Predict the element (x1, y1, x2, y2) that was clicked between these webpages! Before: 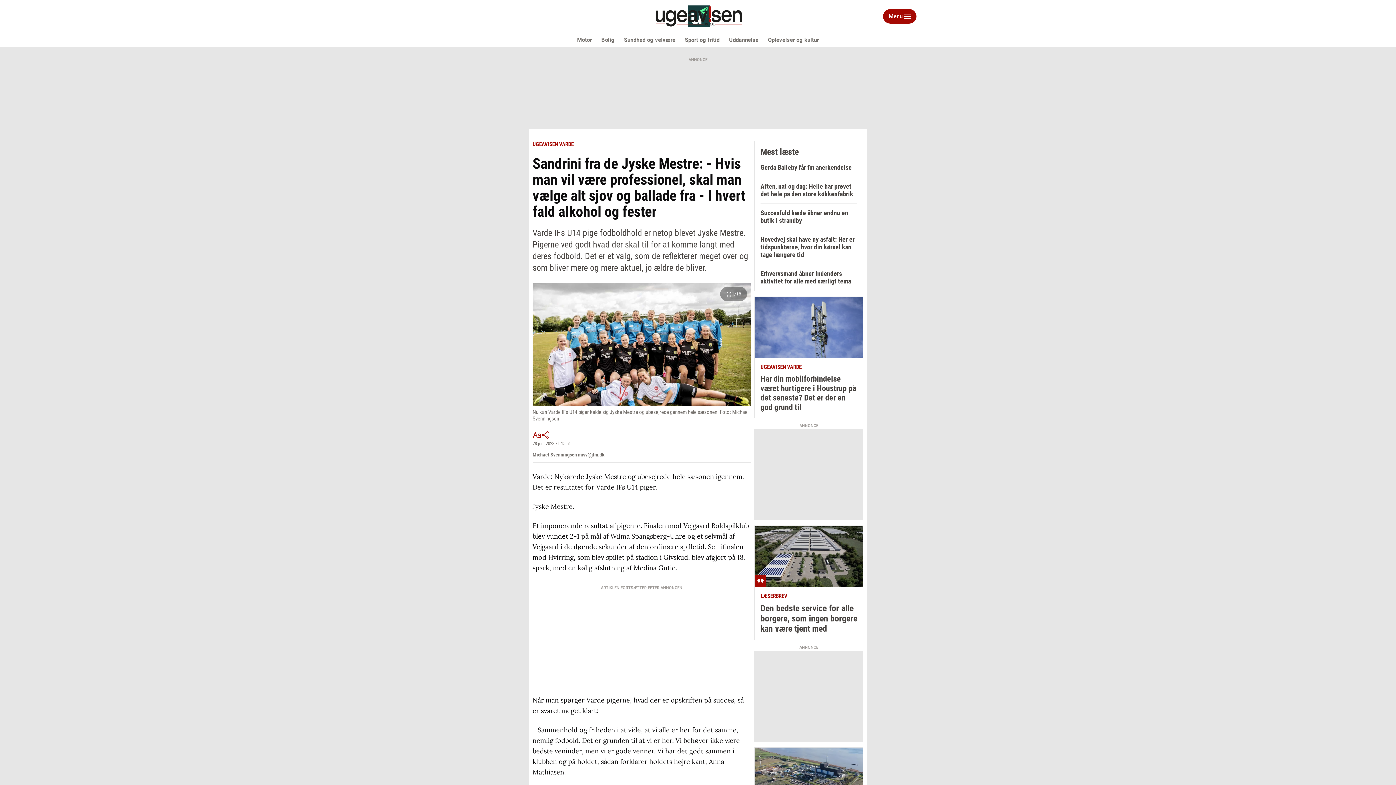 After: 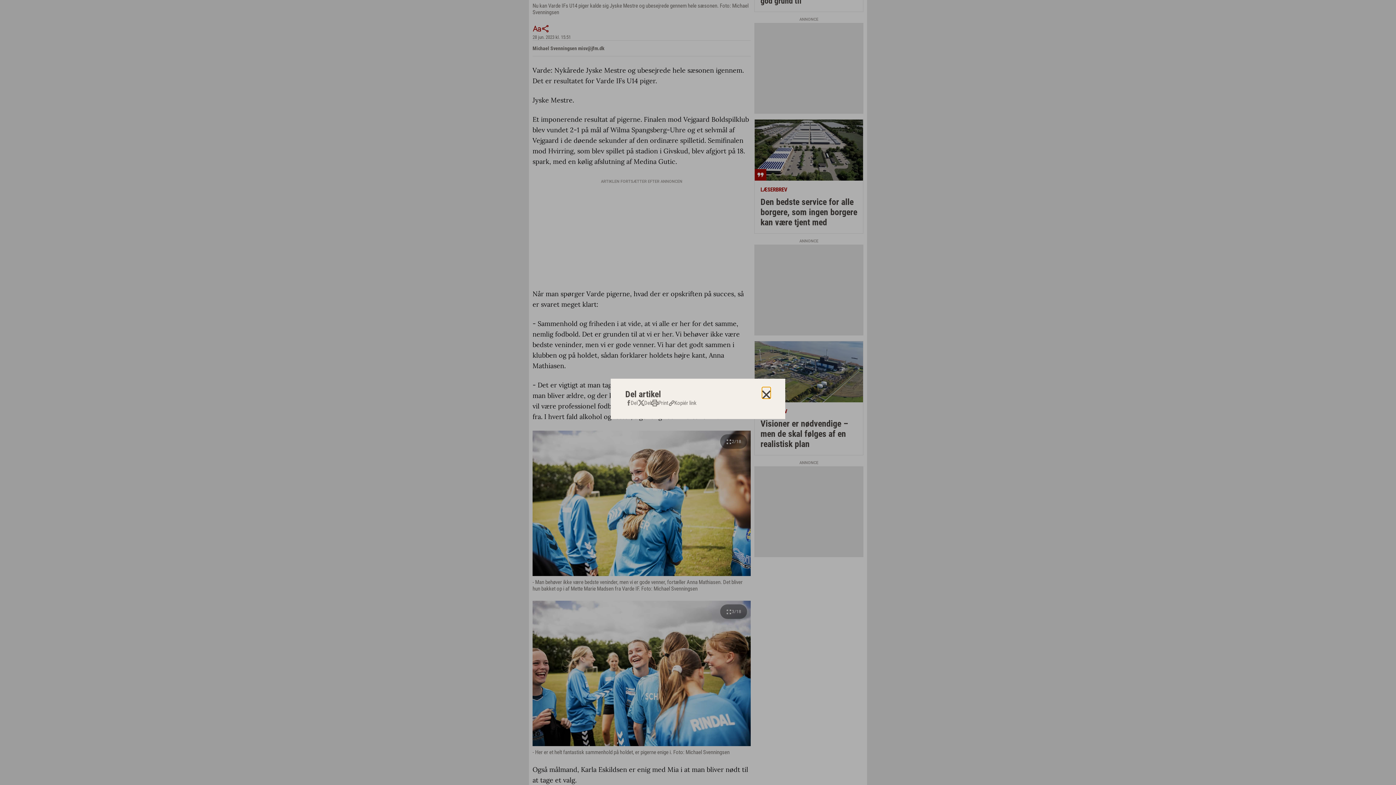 Action: bbox: (541, 430, 550, 439) label: Del artikel